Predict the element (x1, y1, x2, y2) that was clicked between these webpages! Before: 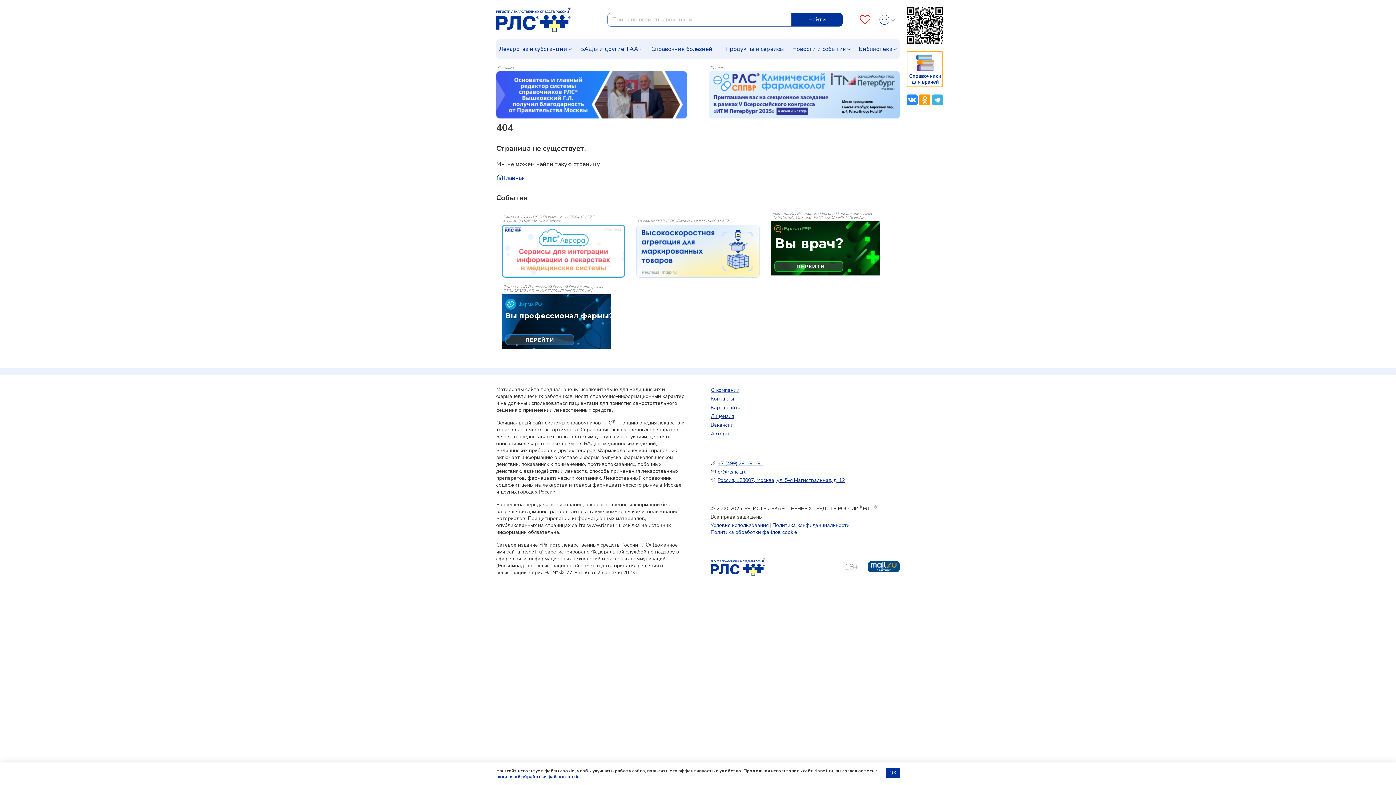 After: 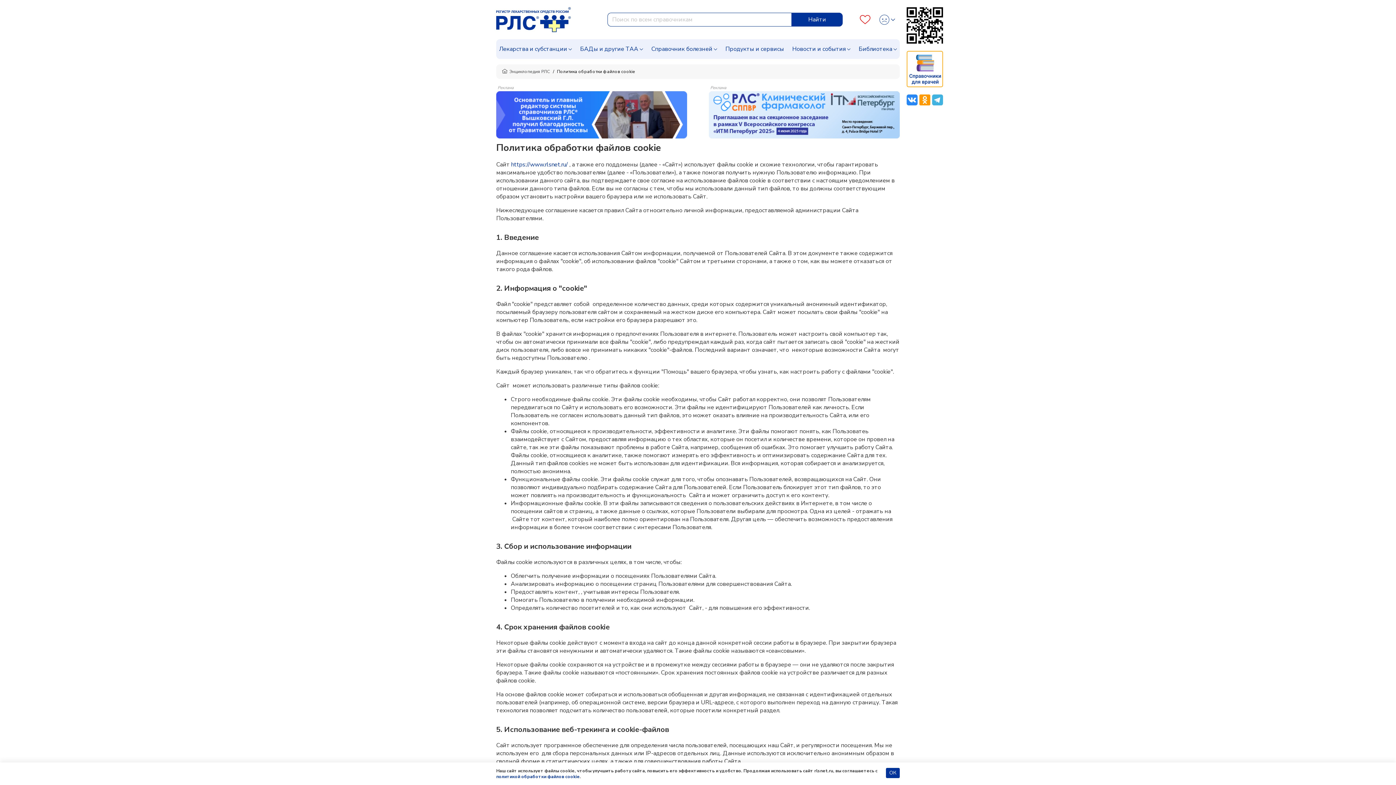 Action: label: Политика обработки файлов cookie bbox: (710, 529, 797, 536)